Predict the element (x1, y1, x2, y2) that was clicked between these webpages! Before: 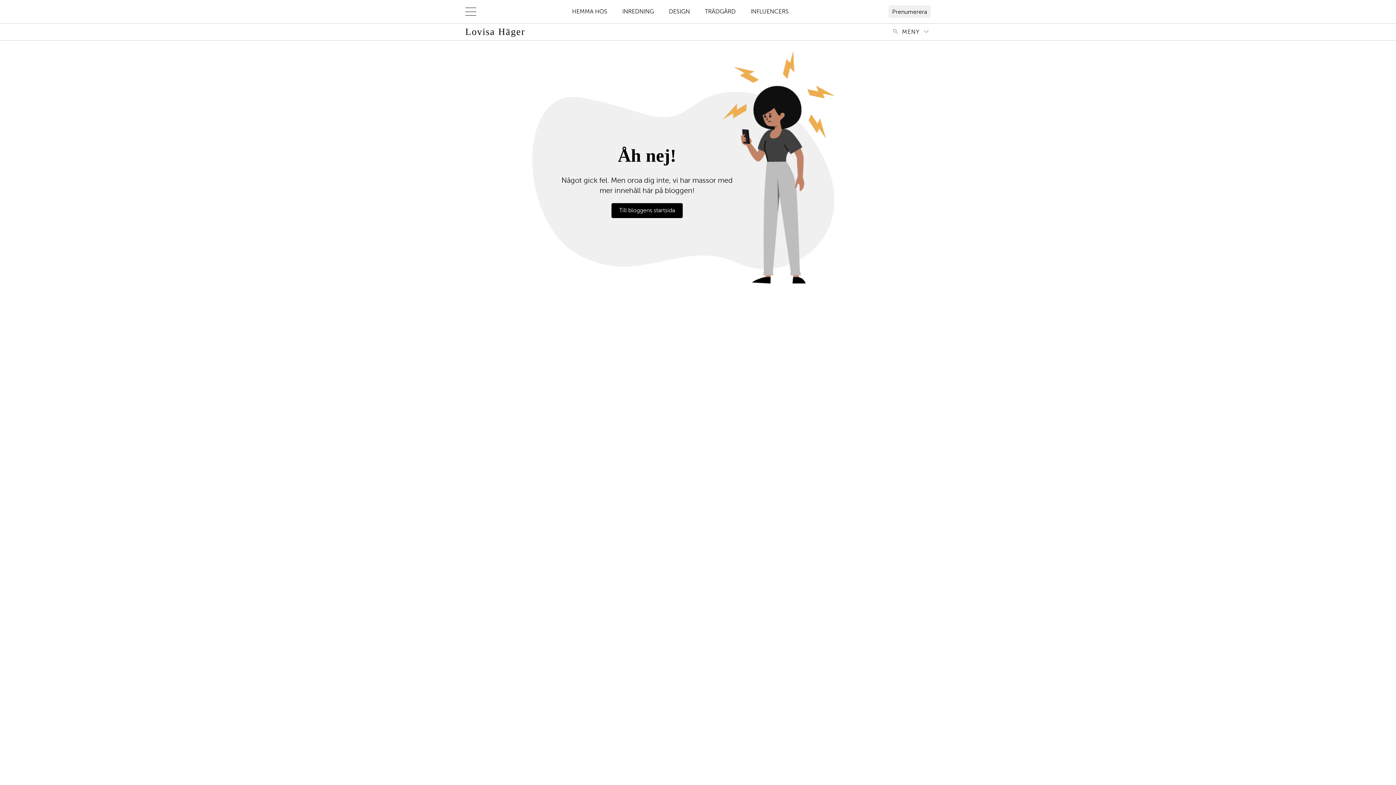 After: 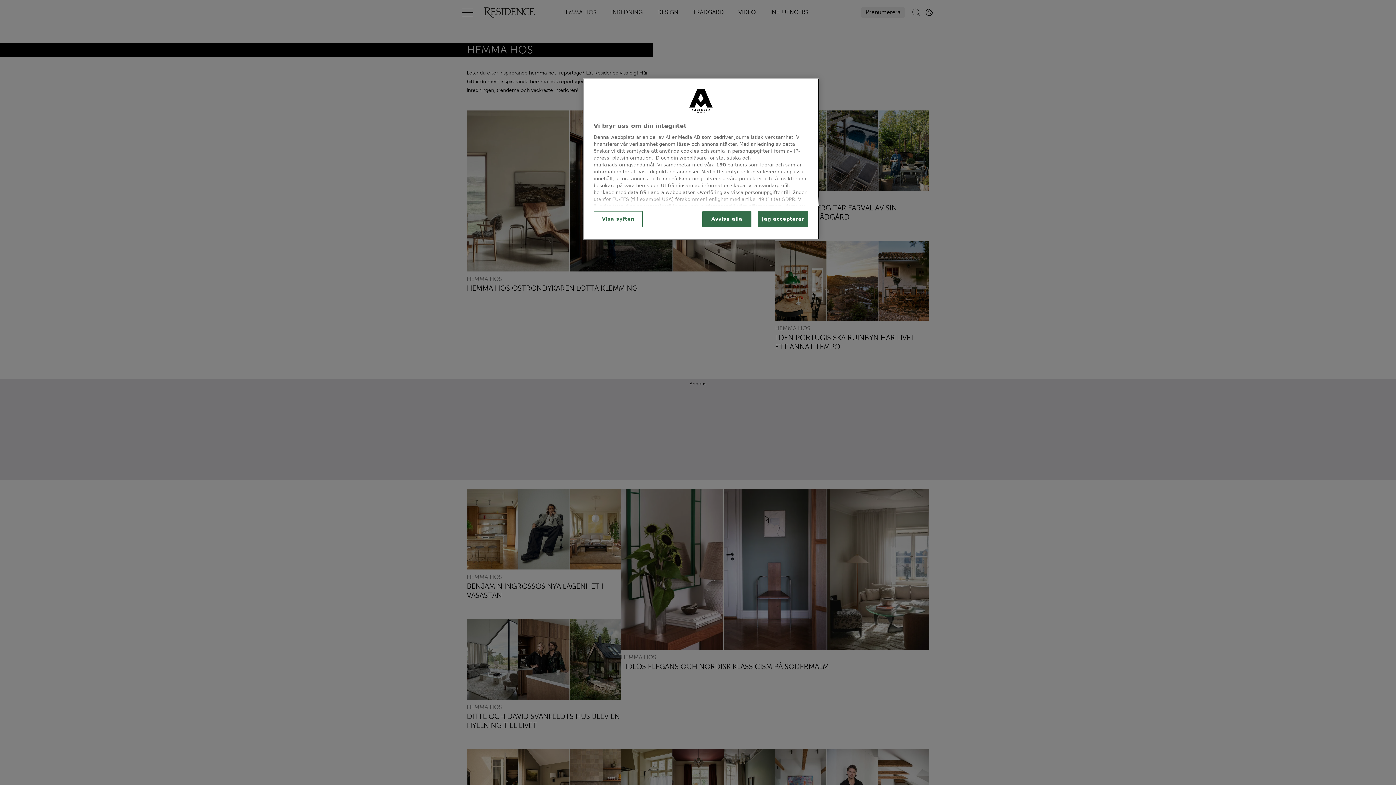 Action: bbox: (569, 5, 610, 17) label: HEMMA HOS